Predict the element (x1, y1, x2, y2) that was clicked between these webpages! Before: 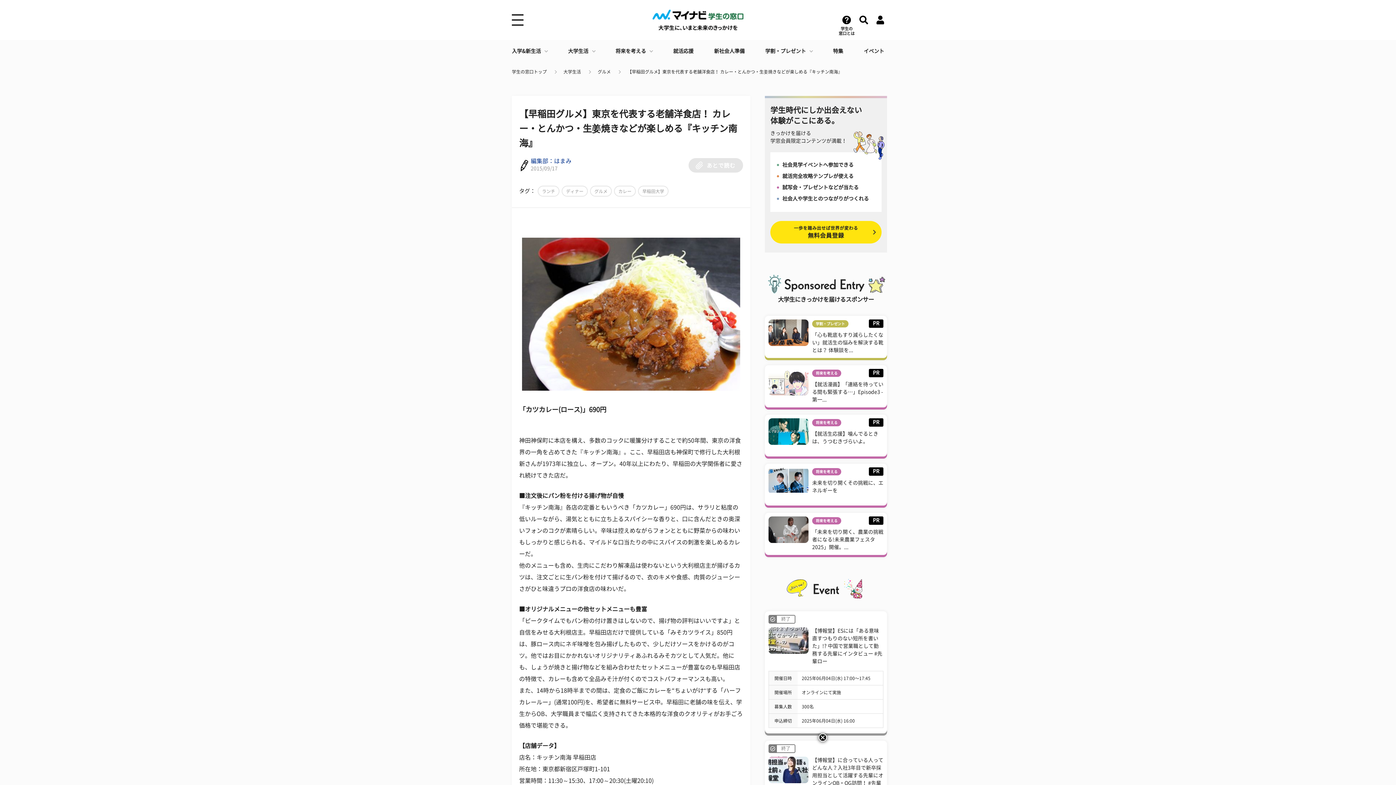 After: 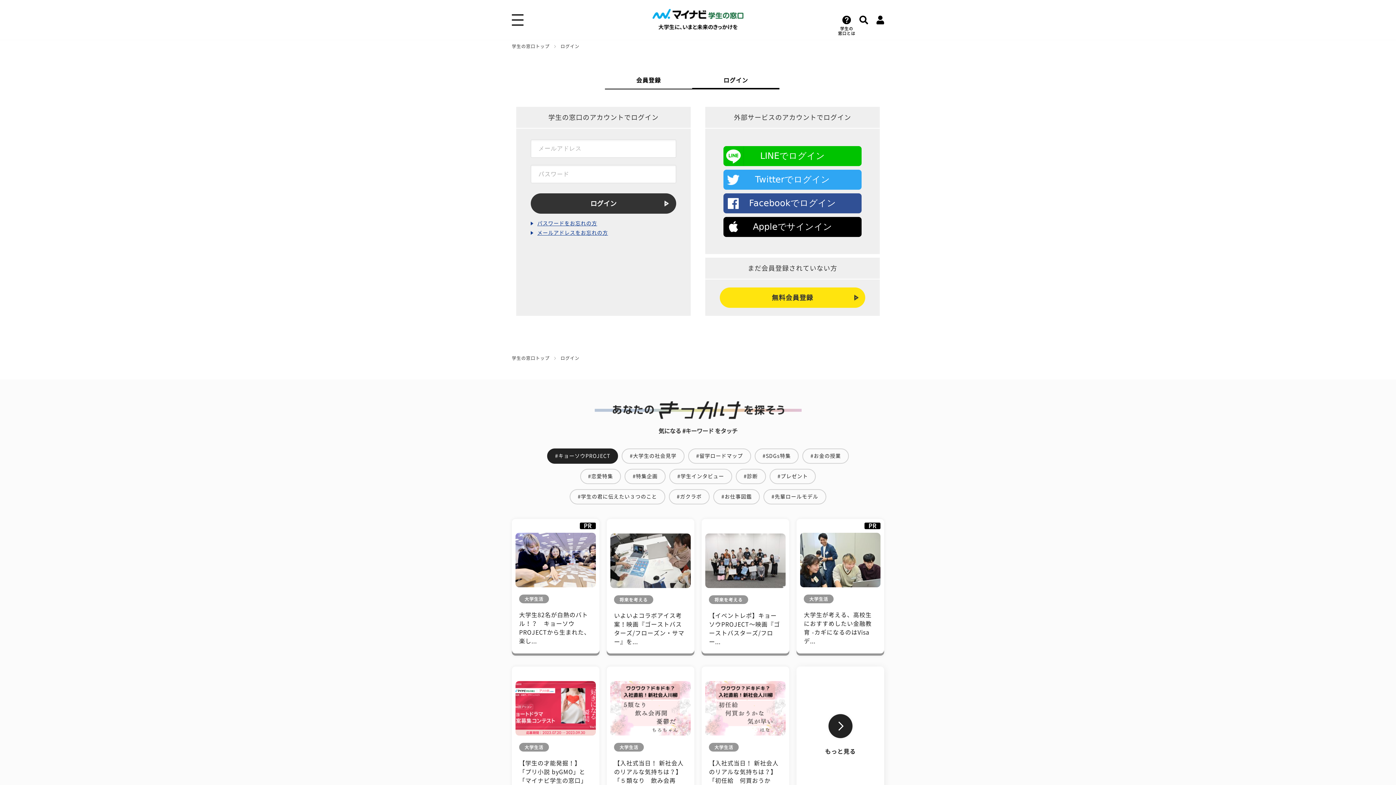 Action: bbox: (876, 15, 884, 24)